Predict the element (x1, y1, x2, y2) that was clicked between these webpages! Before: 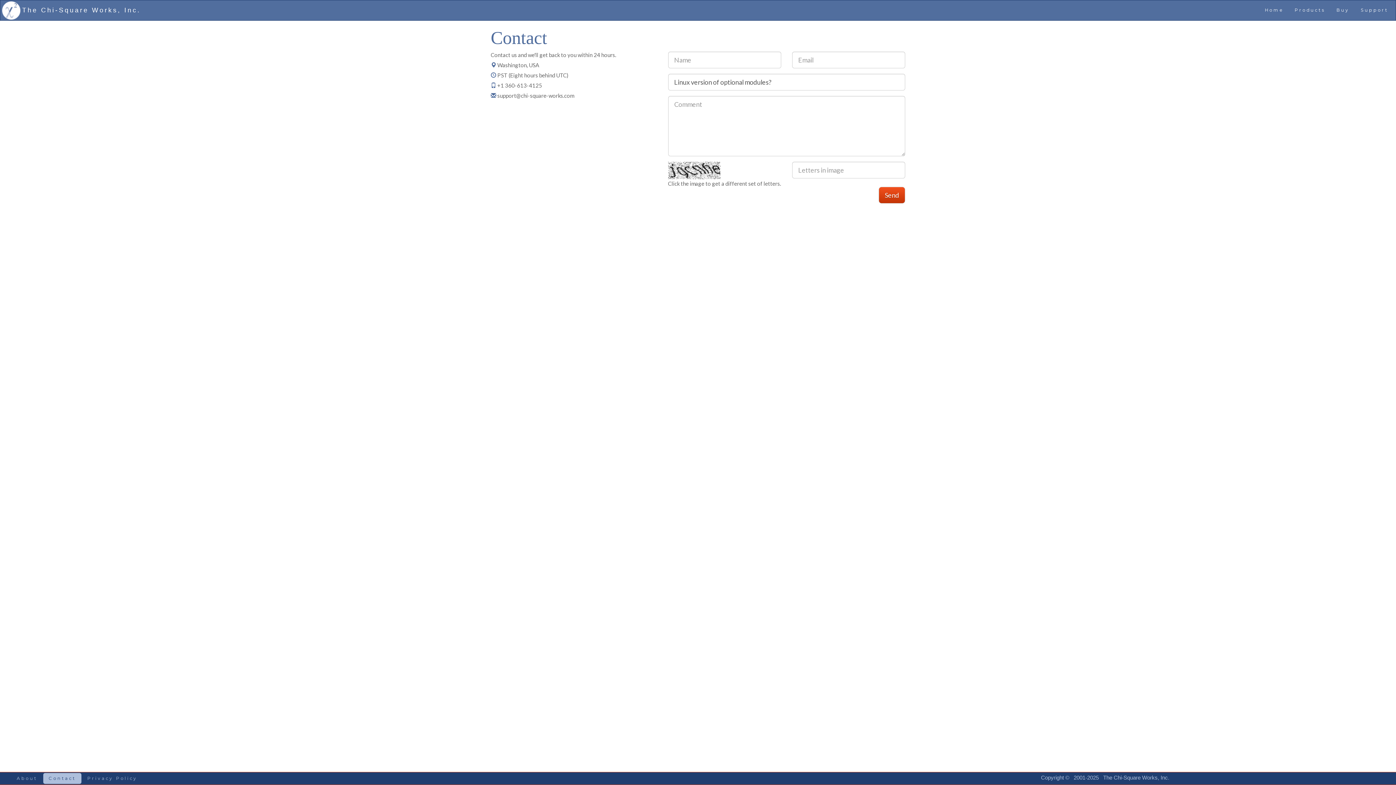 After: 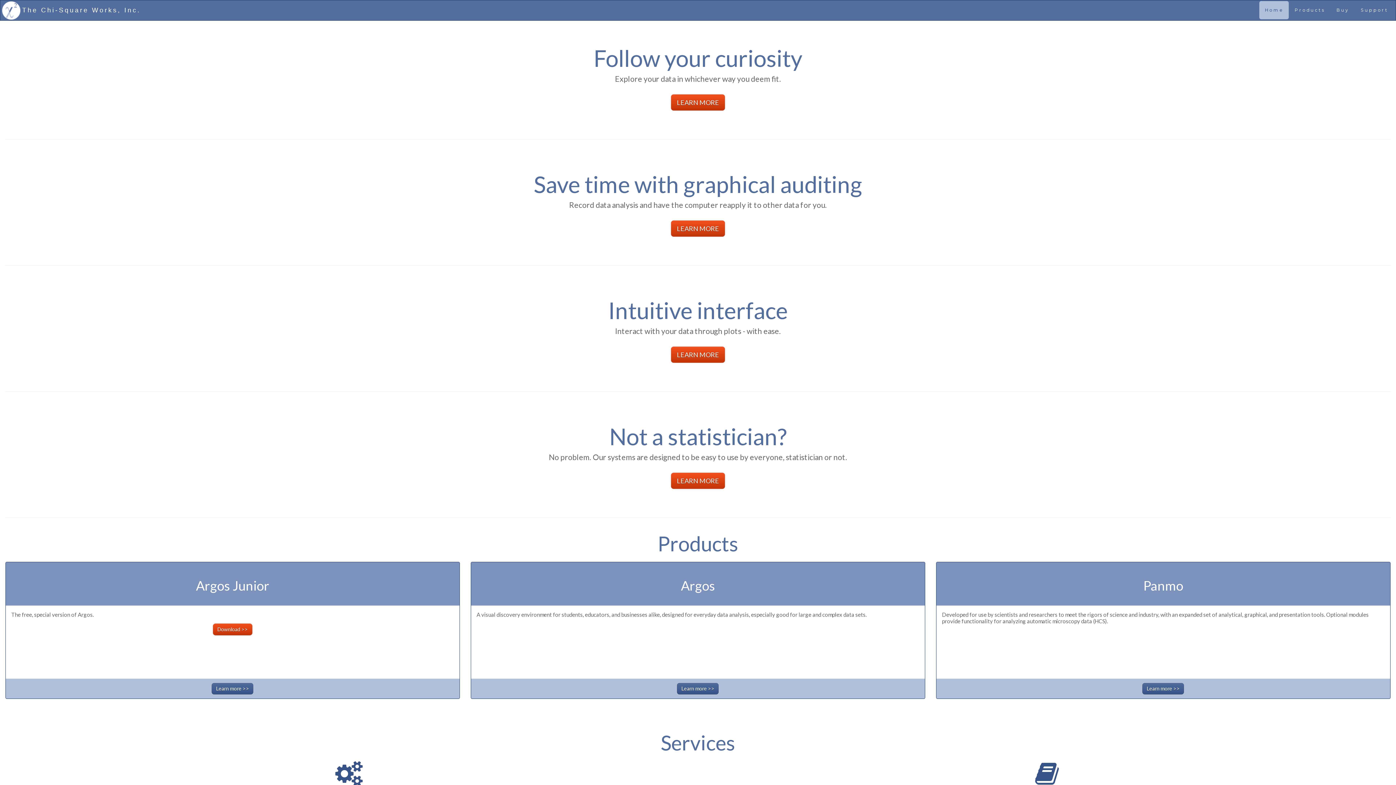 Action: bbox: (0, 1, 140, 19) label: The Chi-Square Works, Inc.